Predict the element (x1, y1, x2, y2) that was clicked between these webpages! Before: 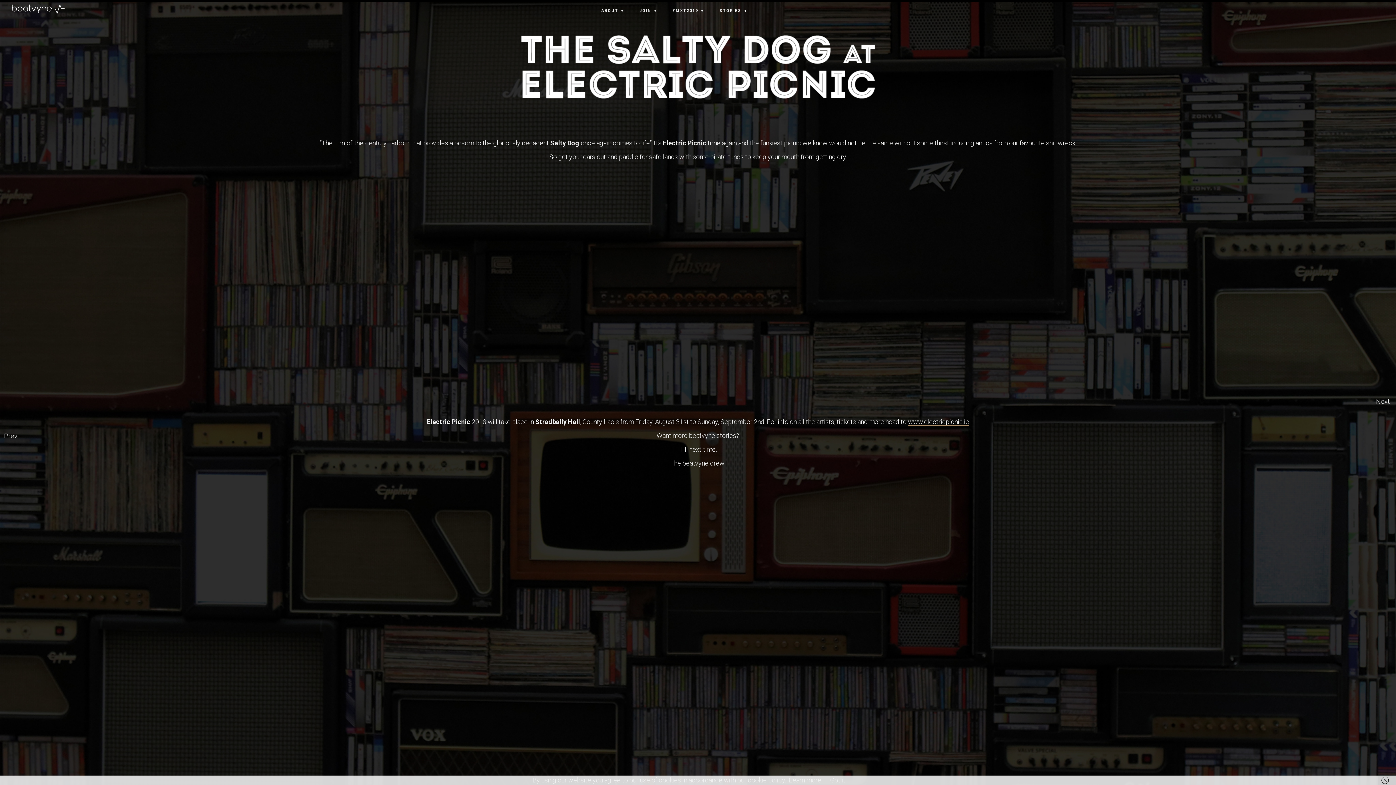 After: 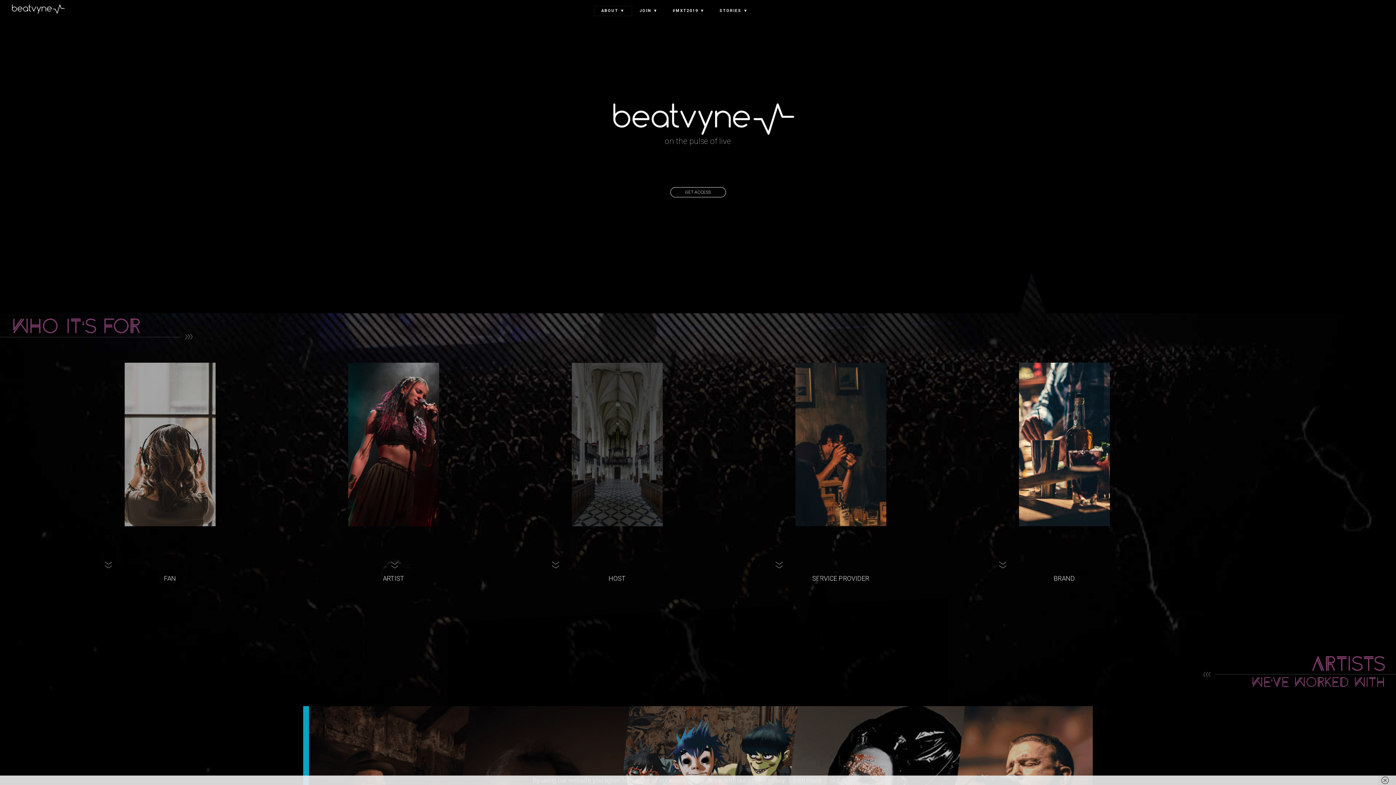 Action: bbox: (10, 9, 66, 12)